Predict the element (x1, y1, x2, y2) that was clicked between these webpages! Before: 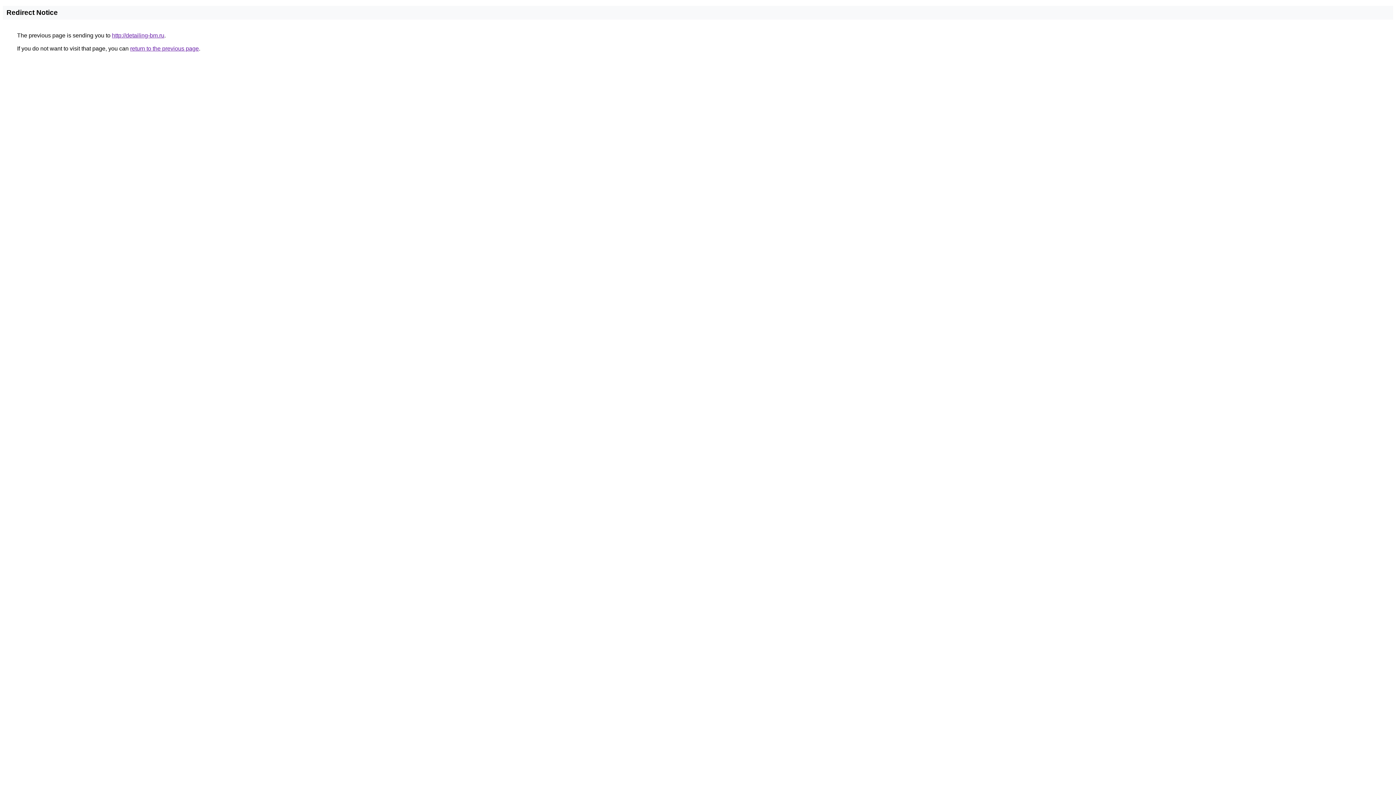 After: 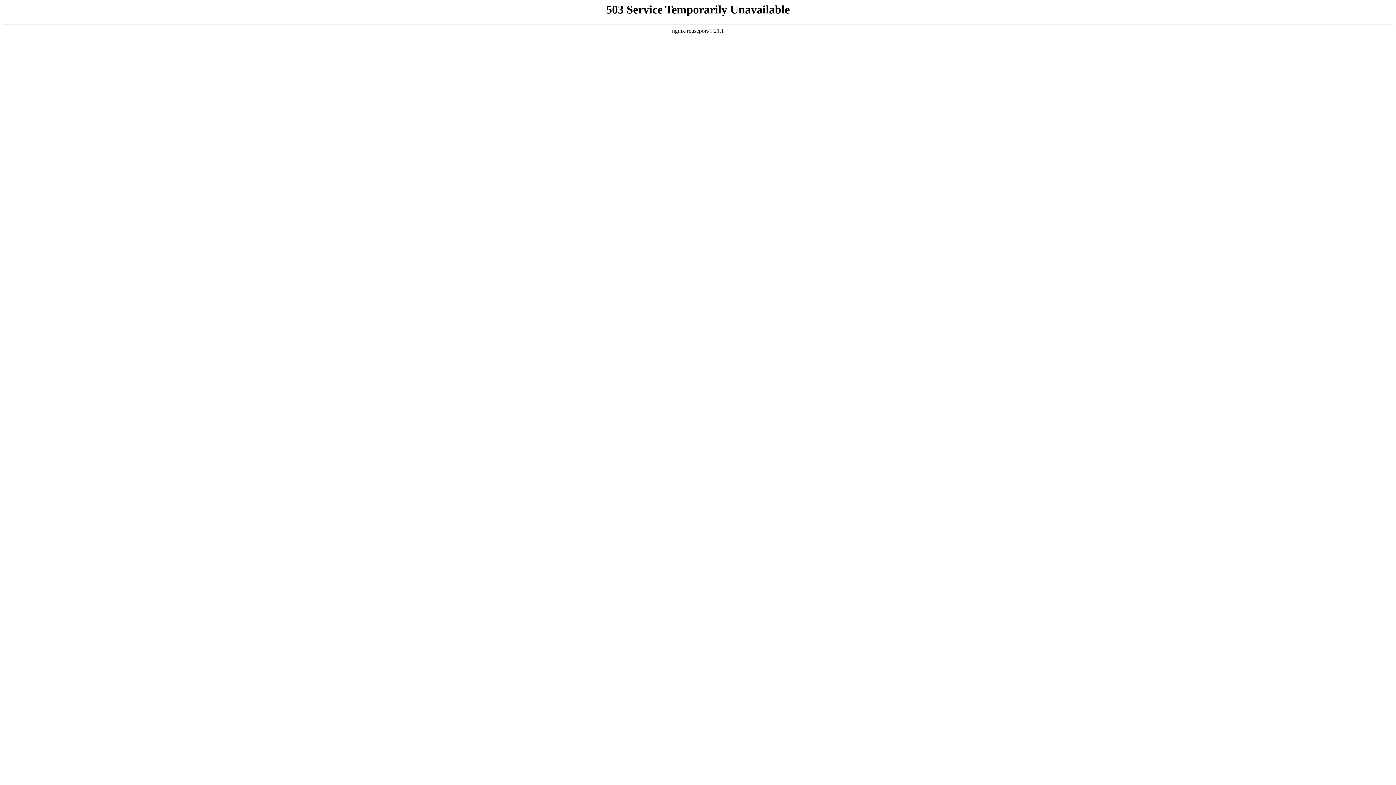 Action: label: http://detailing-bm.ru bbox: (112, 32, 164, 38)